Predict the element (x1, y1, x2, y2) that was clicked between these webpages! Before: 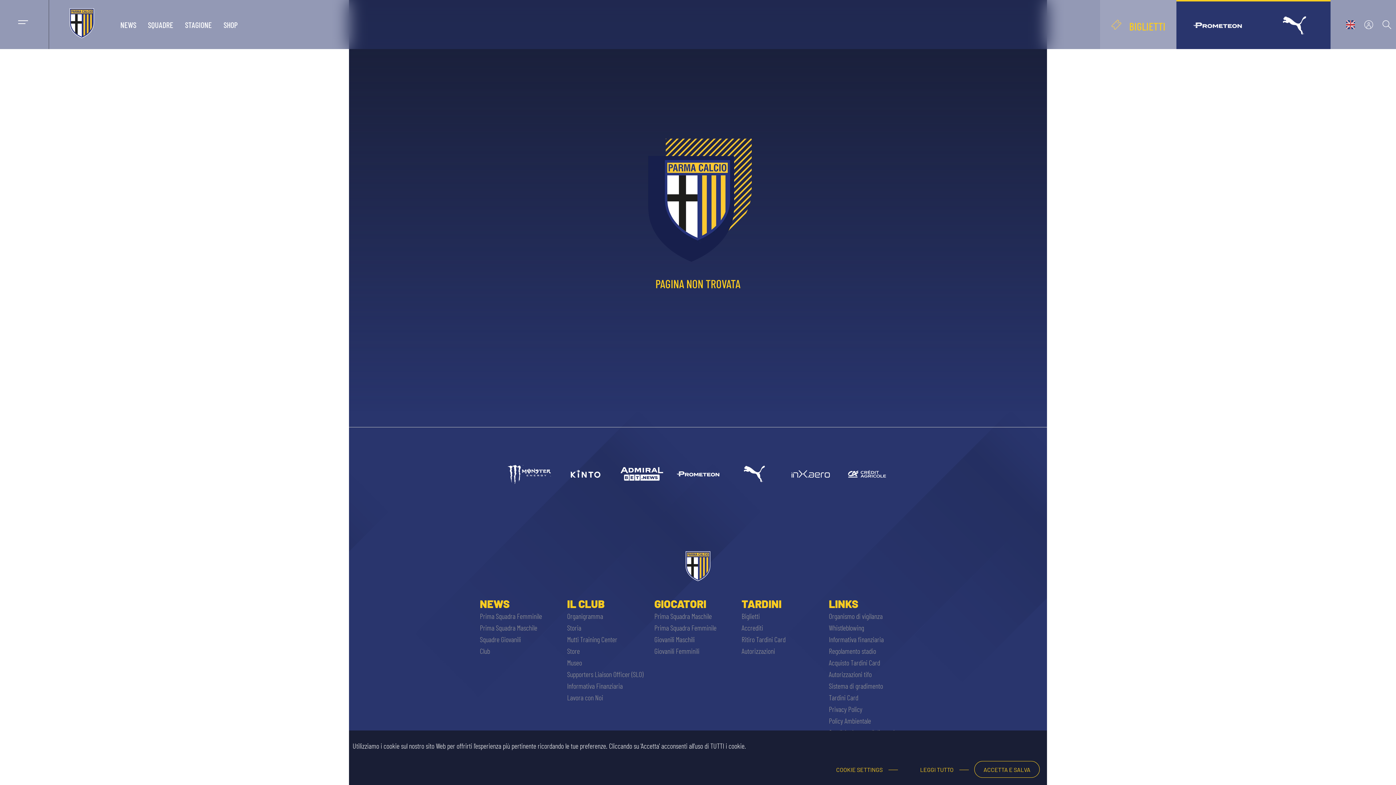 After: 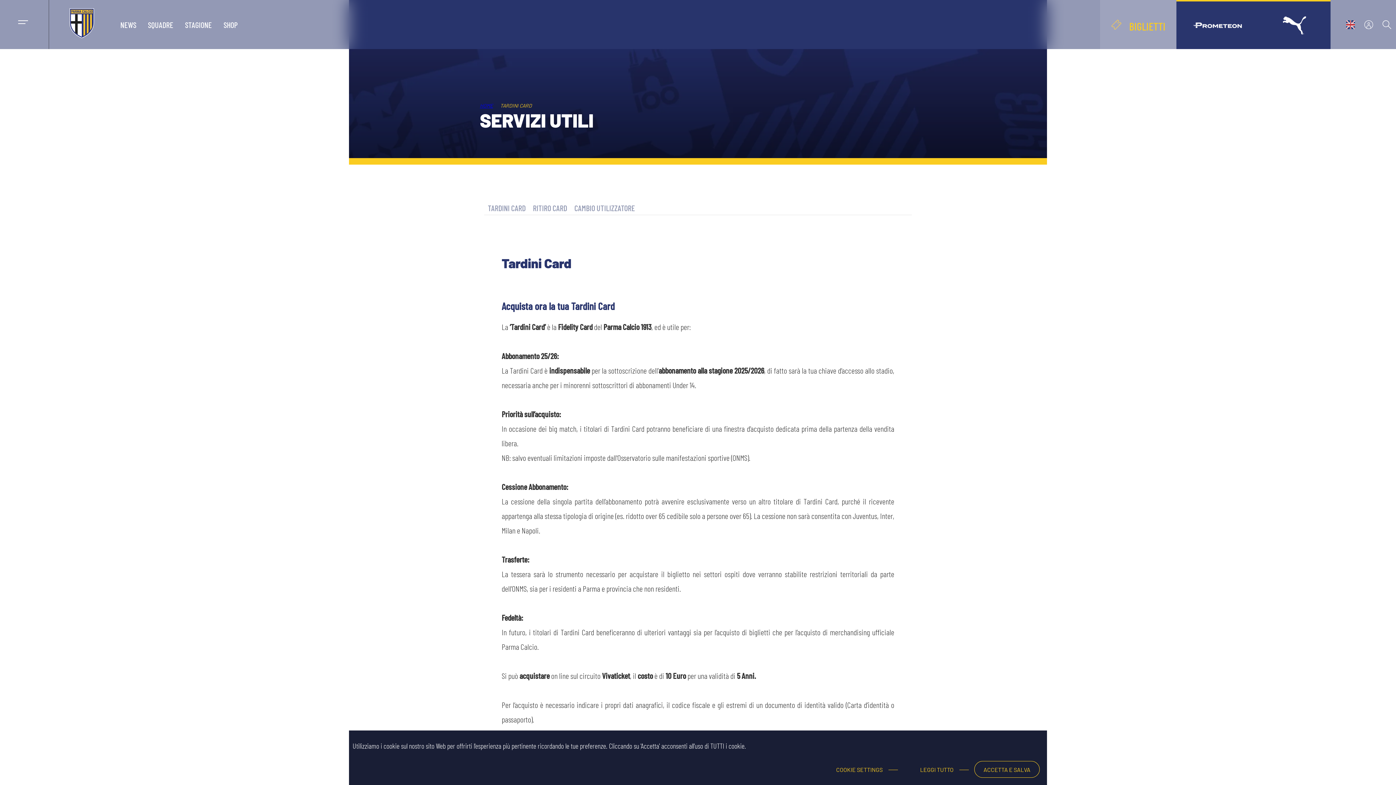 Action: label: Ritiro Tardini Card bbox: (741, 635, 785, 644)